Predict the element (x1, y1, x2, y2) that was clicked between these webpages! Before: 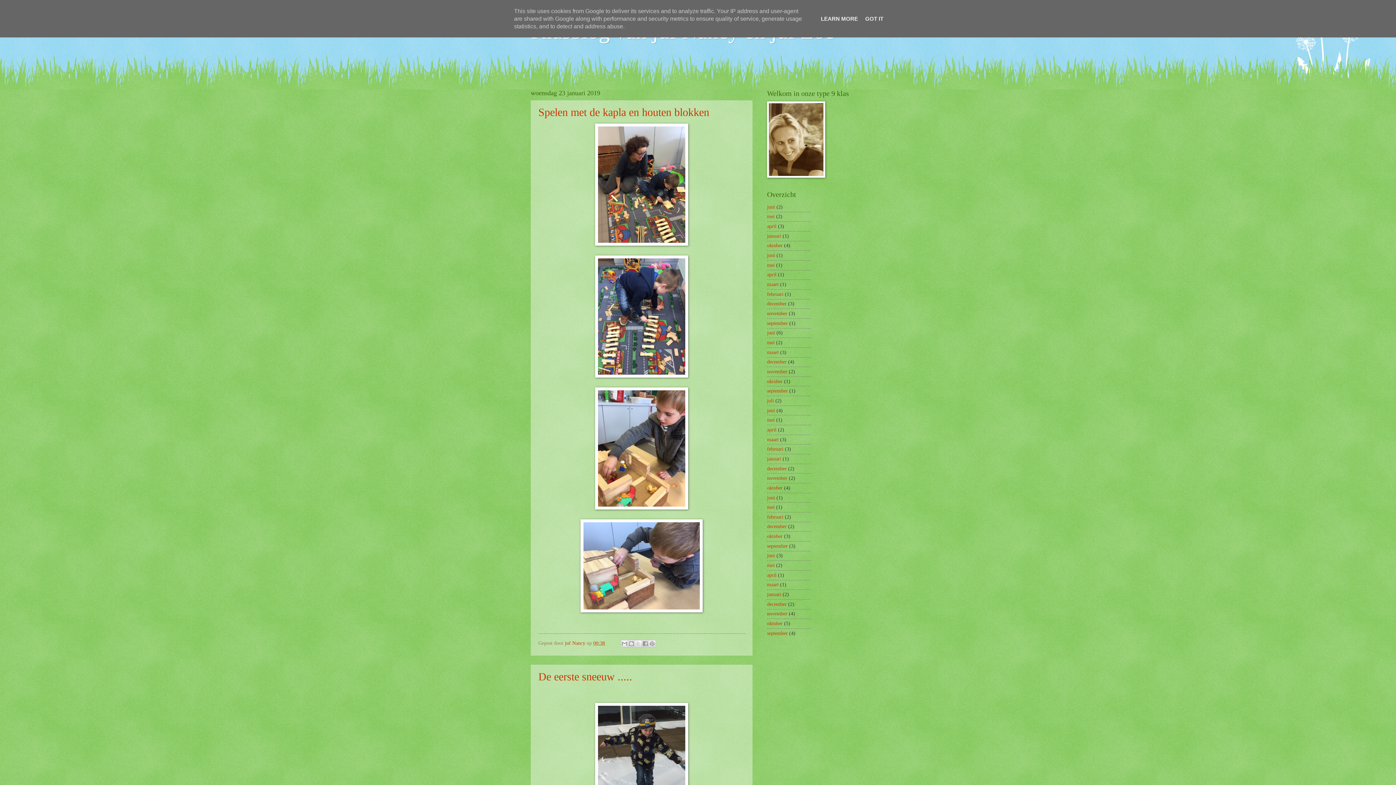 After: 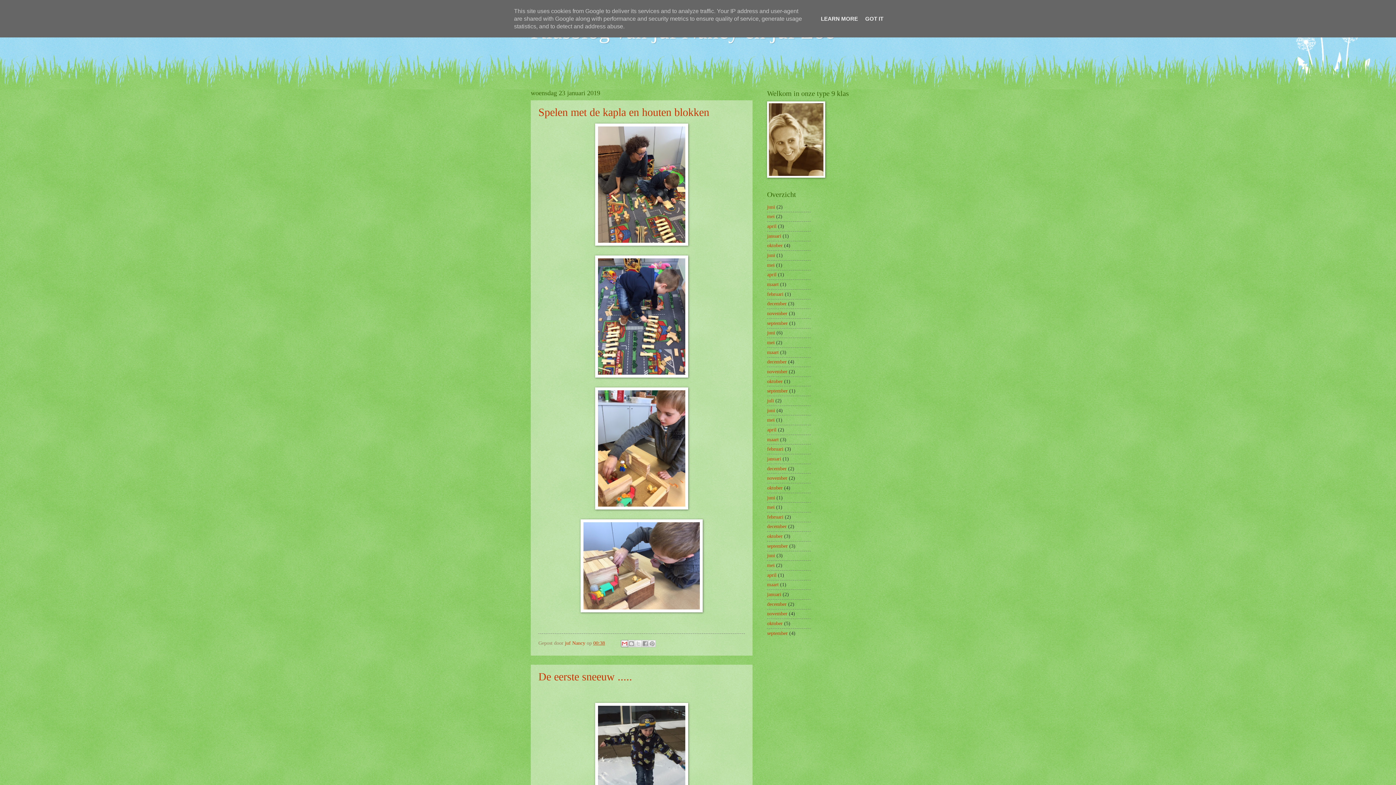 Action: label: Dit e-mailen bbox: (621, 640, 628, 647)